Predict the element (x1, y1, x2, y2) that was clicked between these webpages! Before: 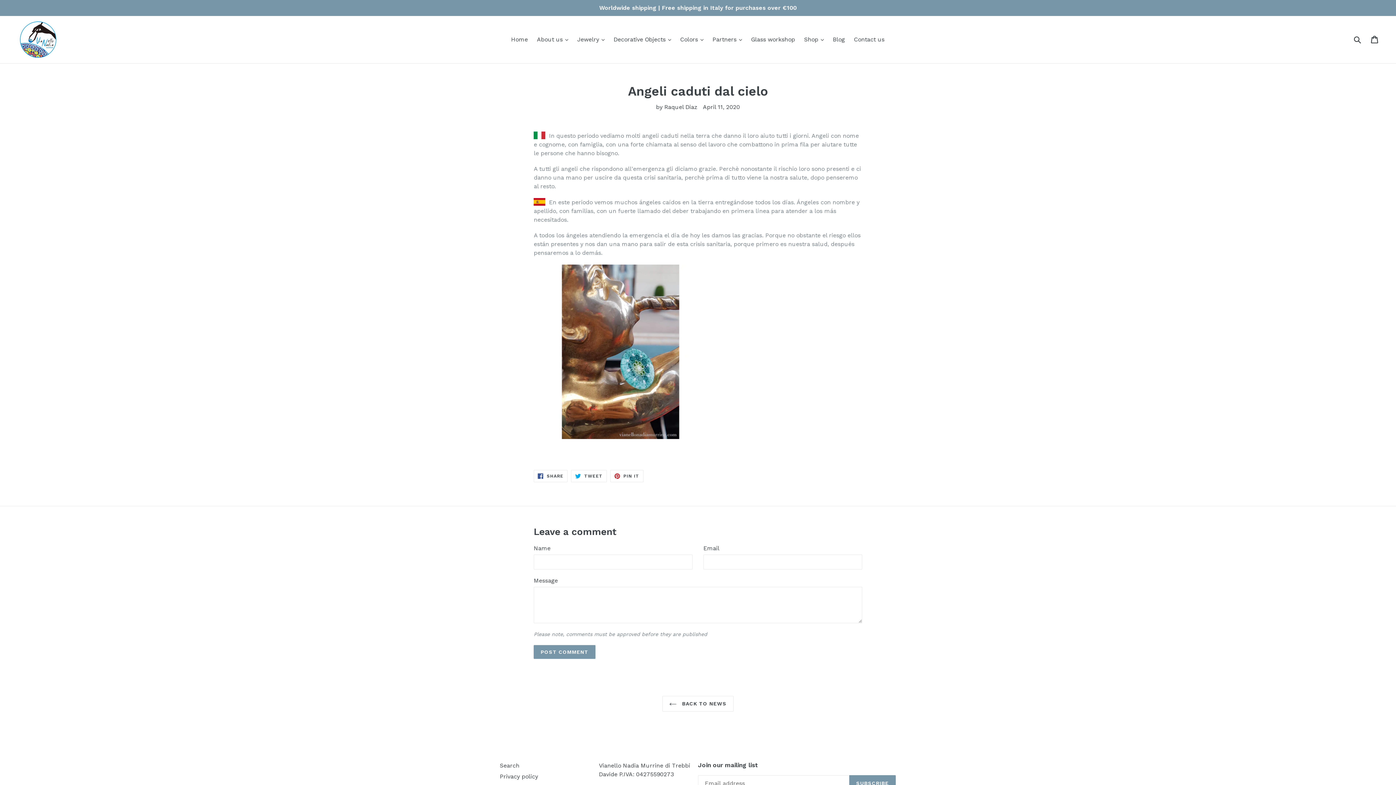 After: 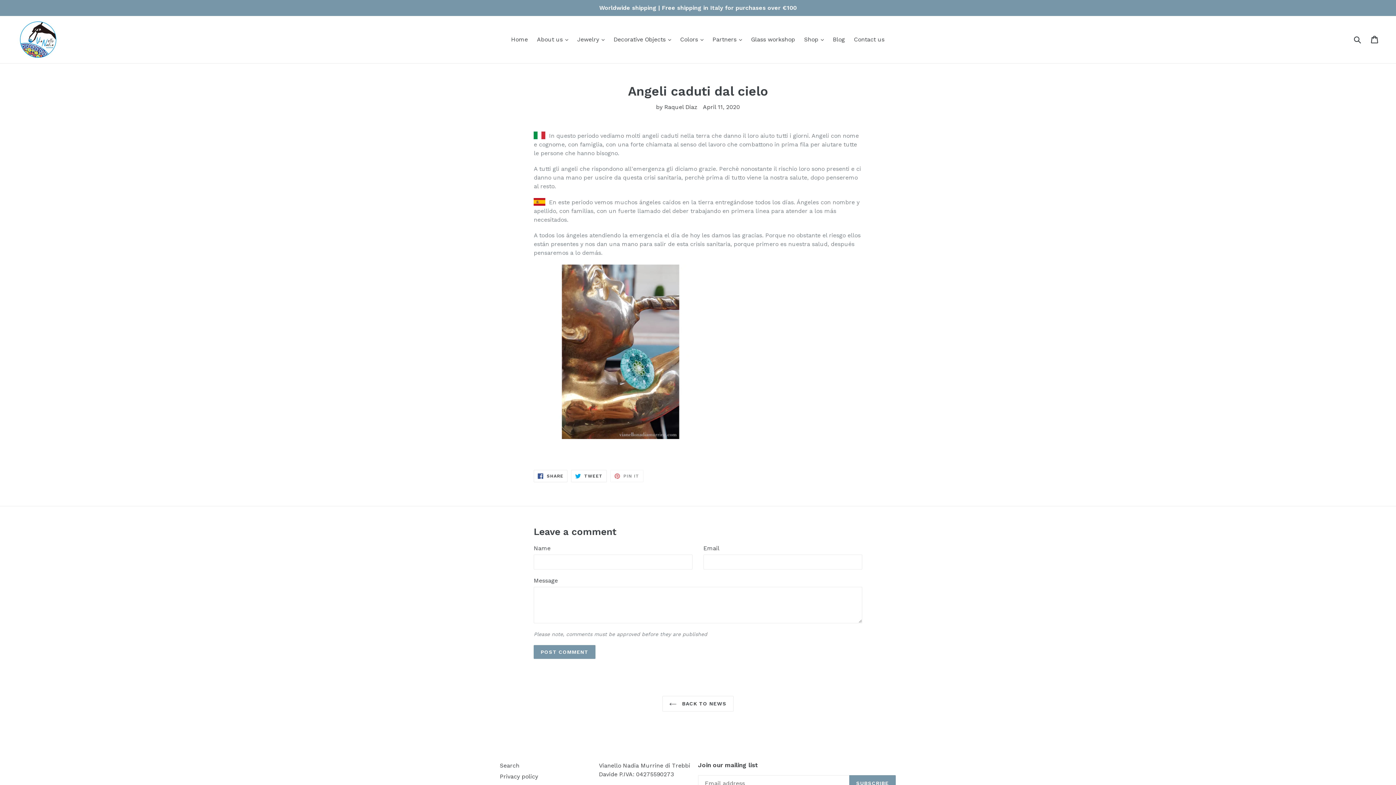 Action: bbox: (610, 470, 643, 482) label:  PIN IT
PIN ON PINTEREST